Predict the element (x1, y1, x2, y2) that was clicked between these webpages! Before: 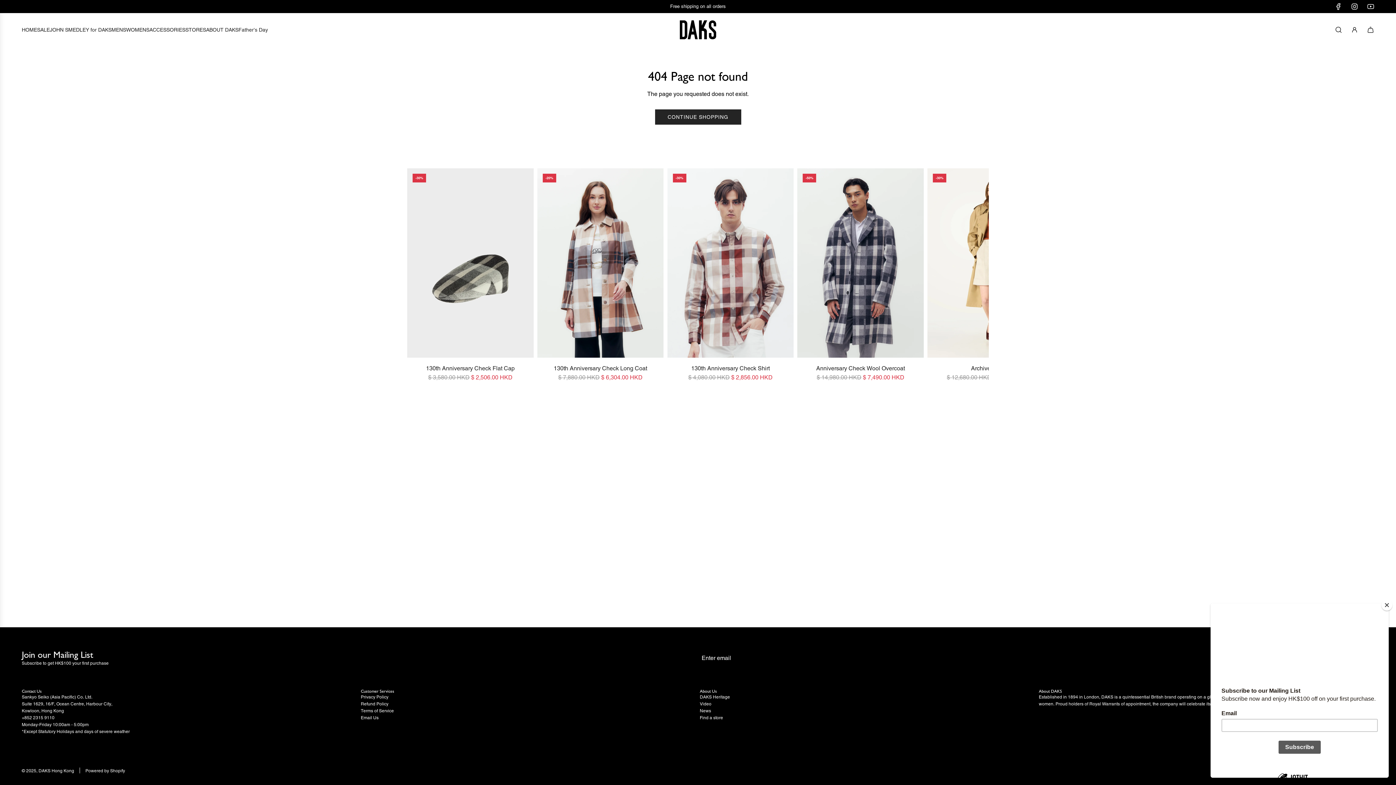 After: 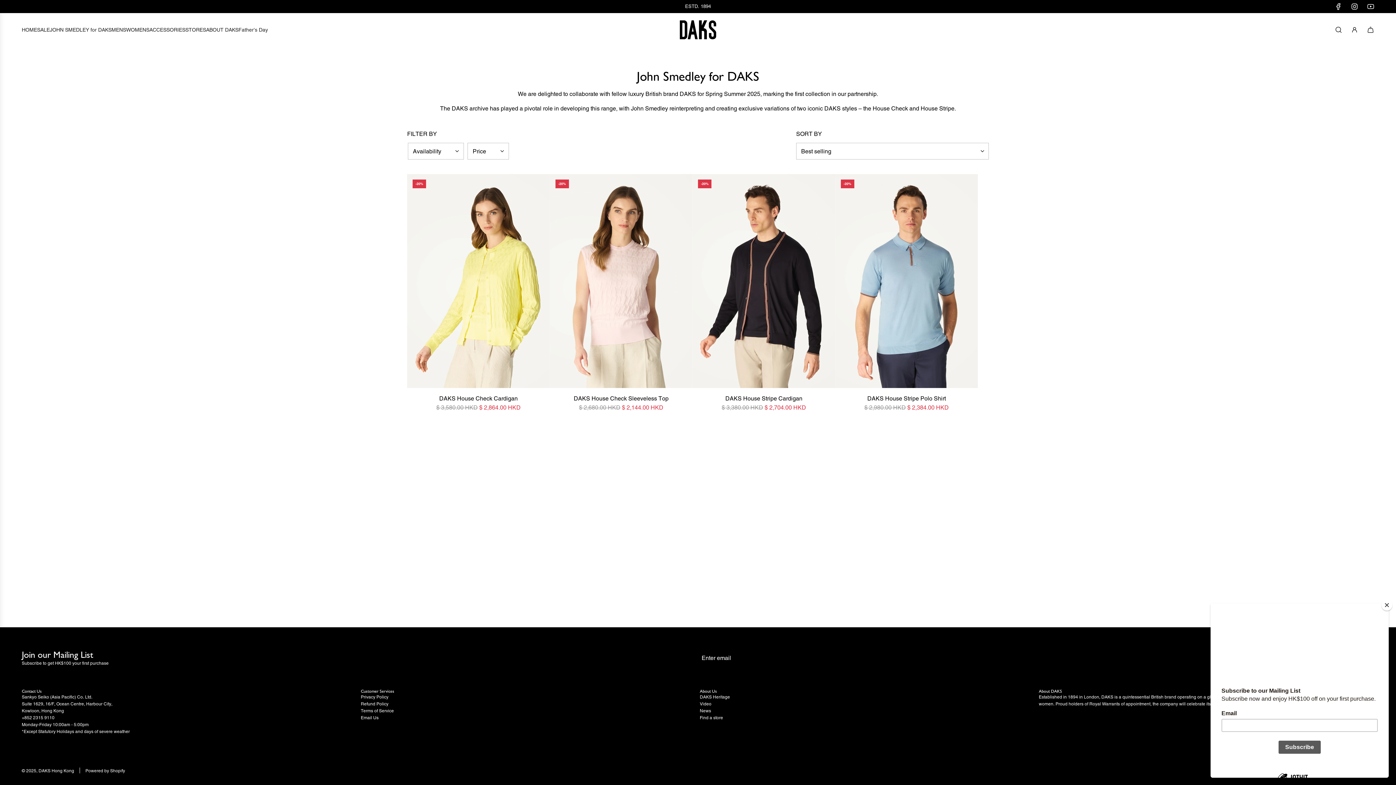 Action: label: JOHN SMEDLEY for DAKS bbox: (49, 20, 111, 39)